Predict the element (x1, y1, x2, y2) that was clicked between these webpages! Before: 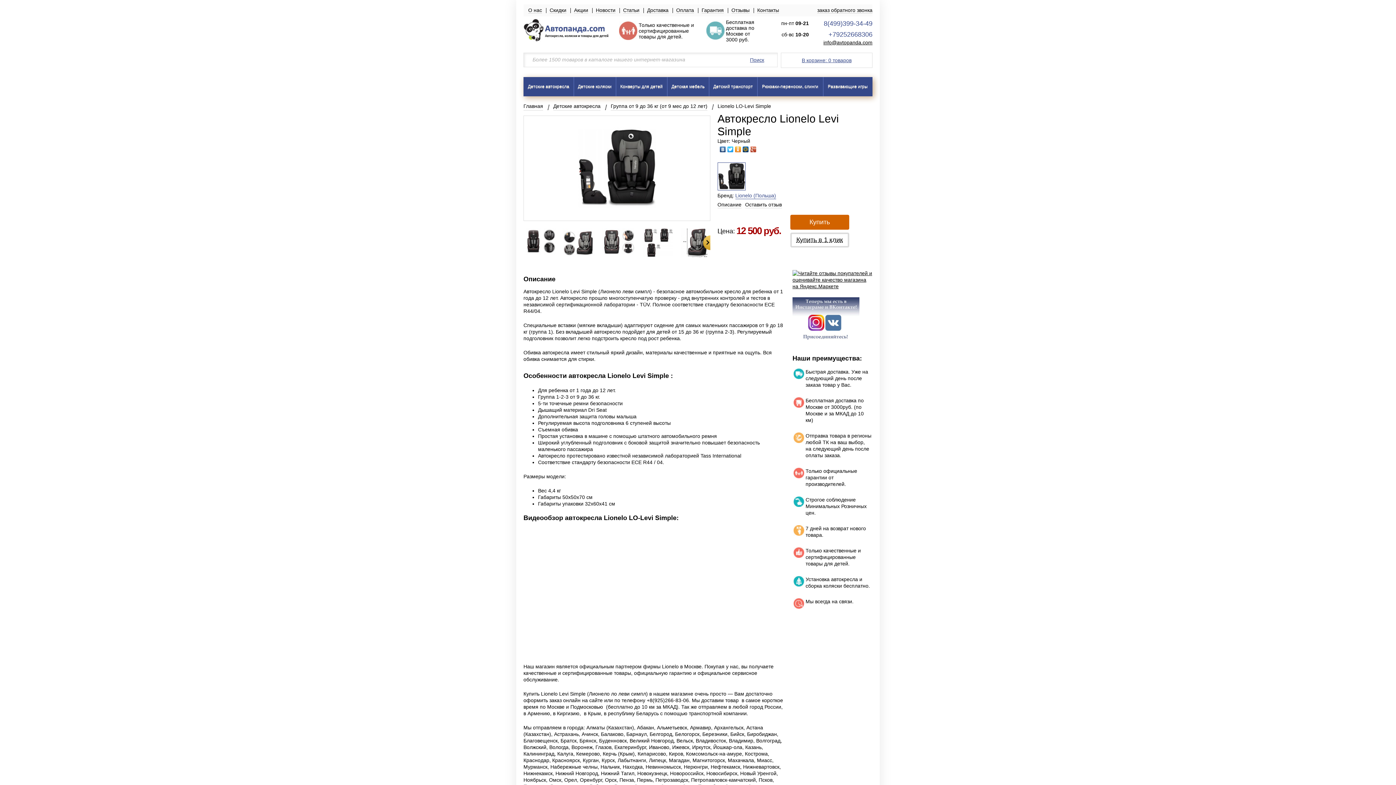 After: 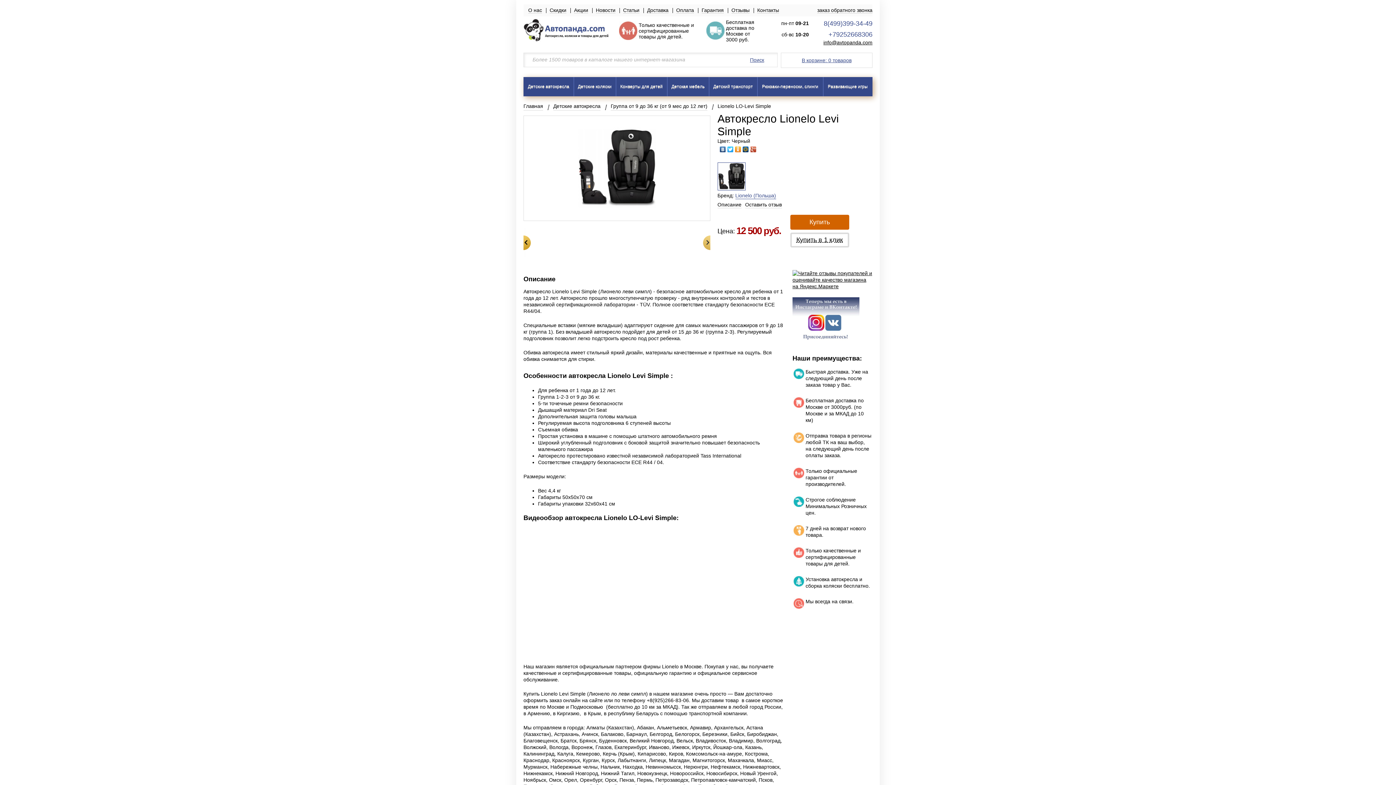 Action: bbox: (703, 235, 710, 250) label: Next